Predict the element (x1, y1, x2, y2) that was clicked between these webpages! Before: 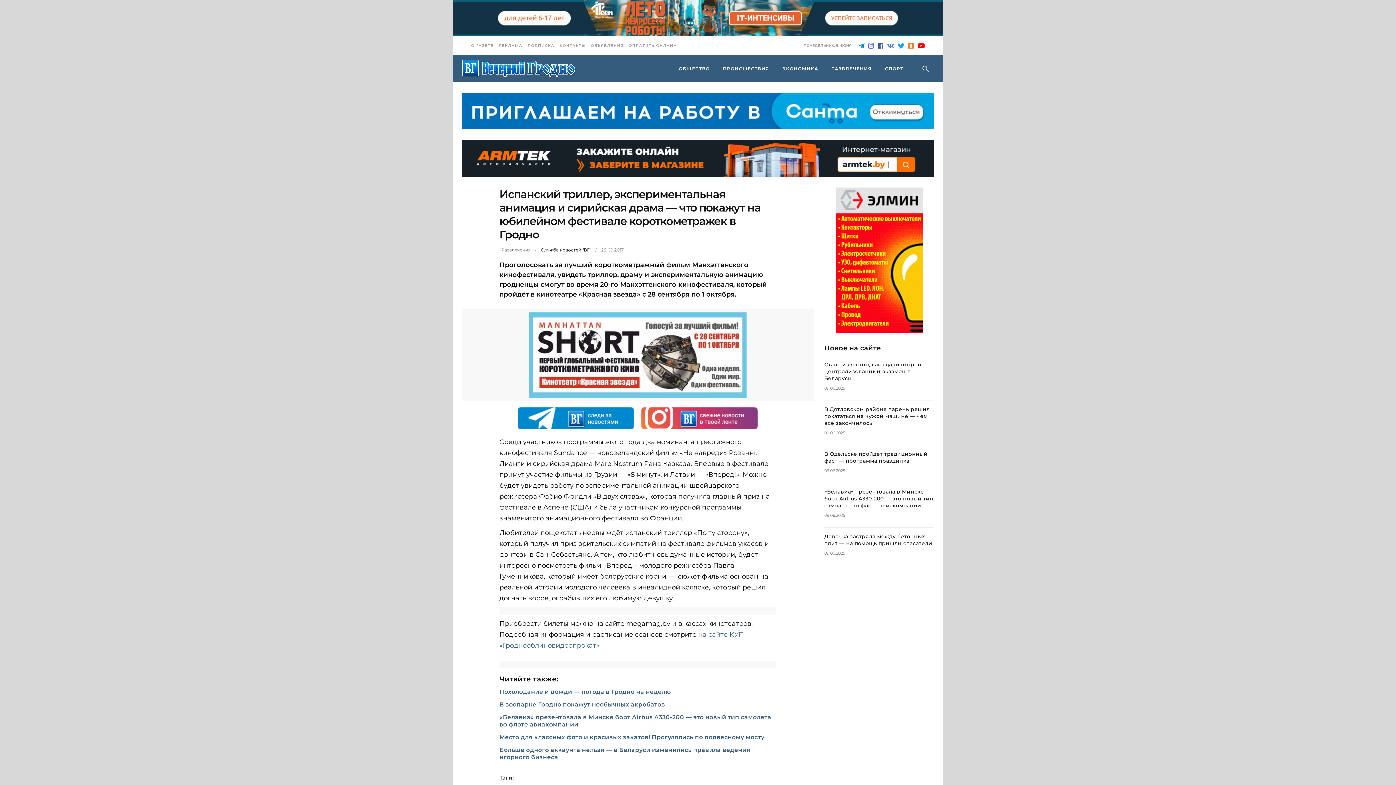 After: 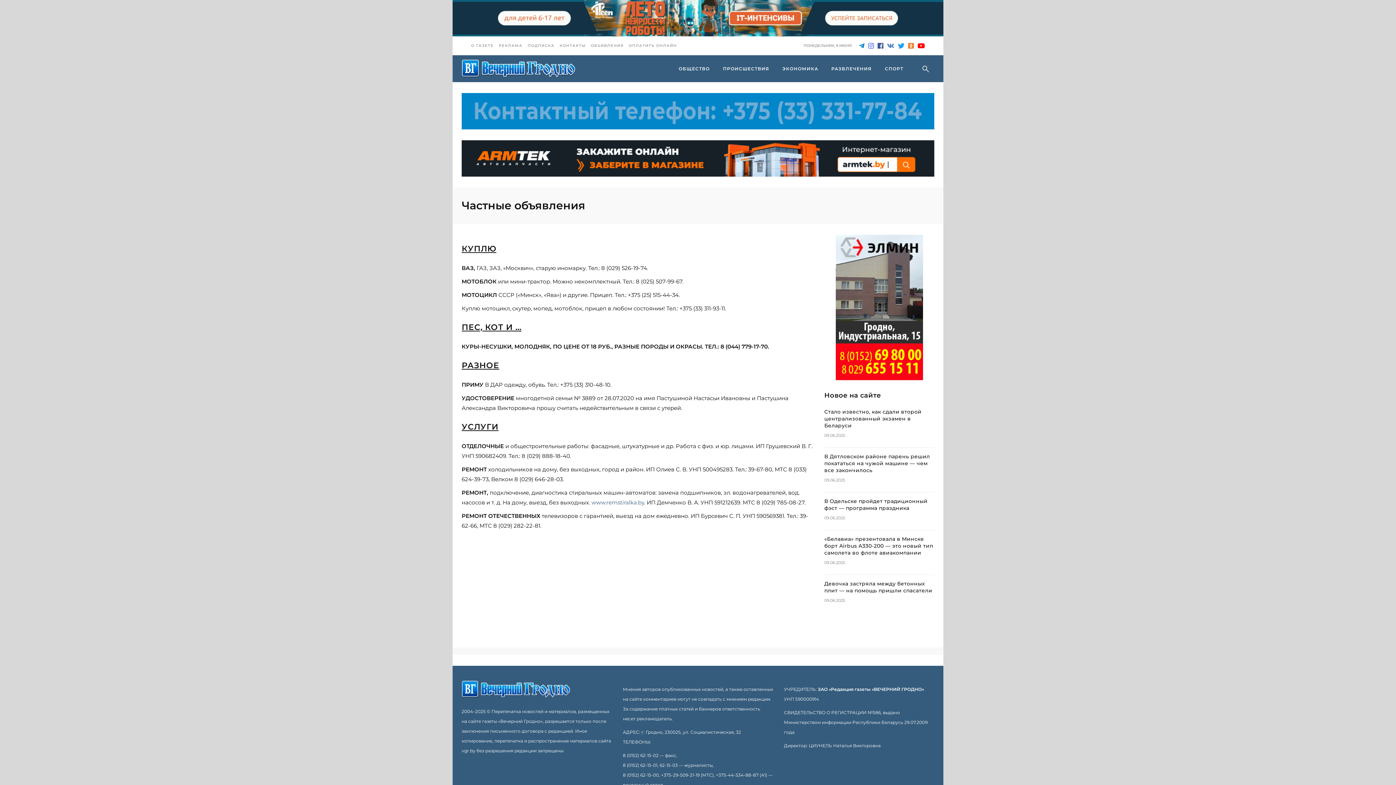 Action: label: ОБЪЯВЛЕНИЯ bbox: (591, 43, 623, 48)